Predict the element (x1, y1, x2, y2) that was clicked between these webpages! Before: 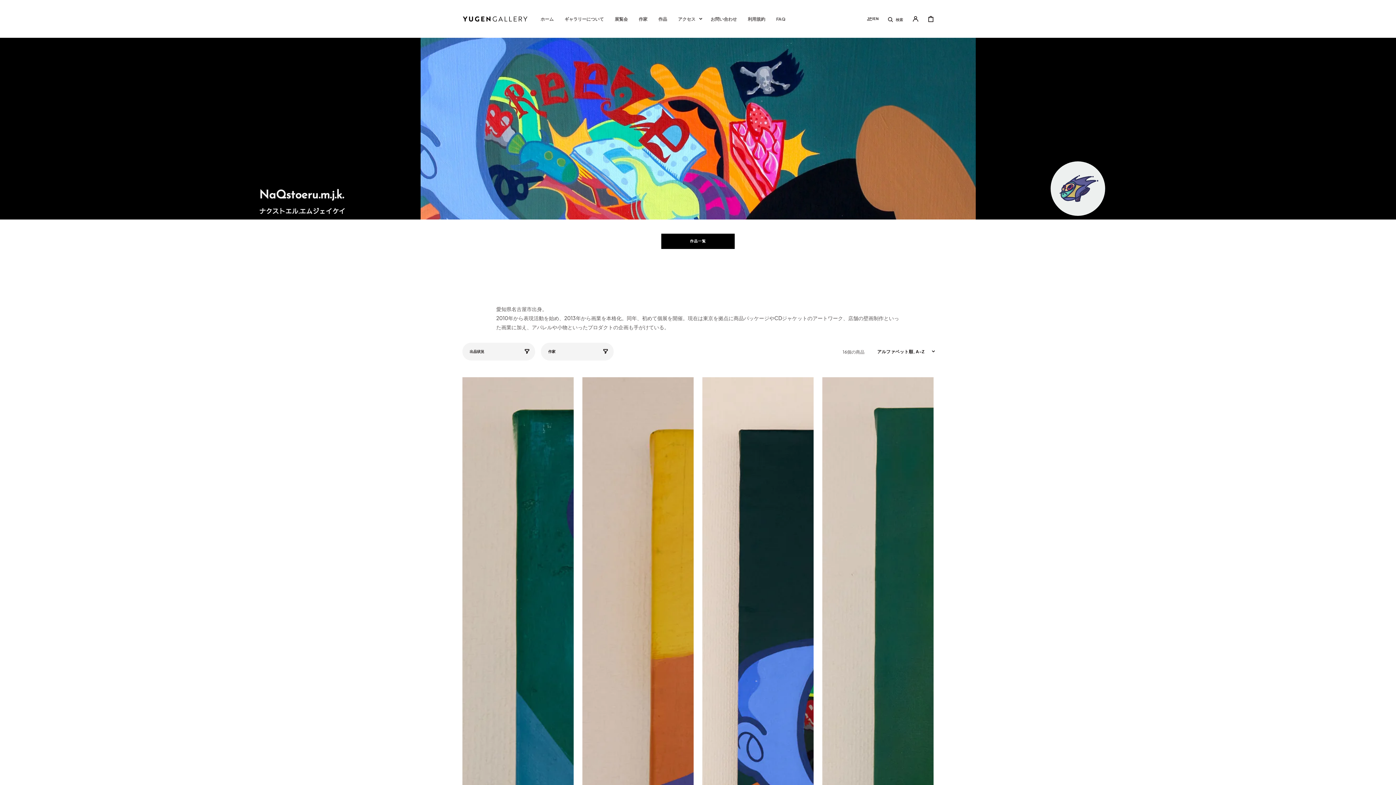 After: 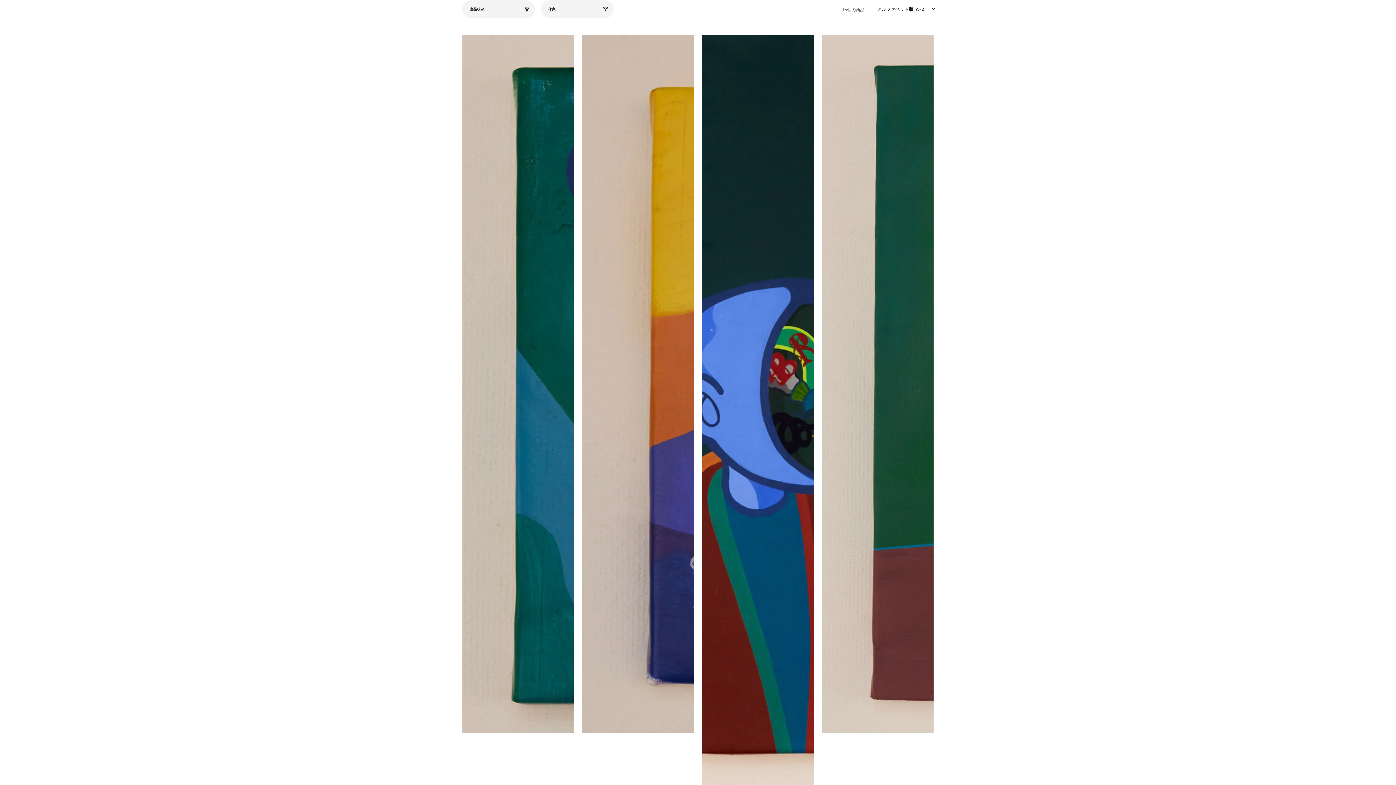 Action: bbox: (661, 234, 734, 248) label: 作品一覧